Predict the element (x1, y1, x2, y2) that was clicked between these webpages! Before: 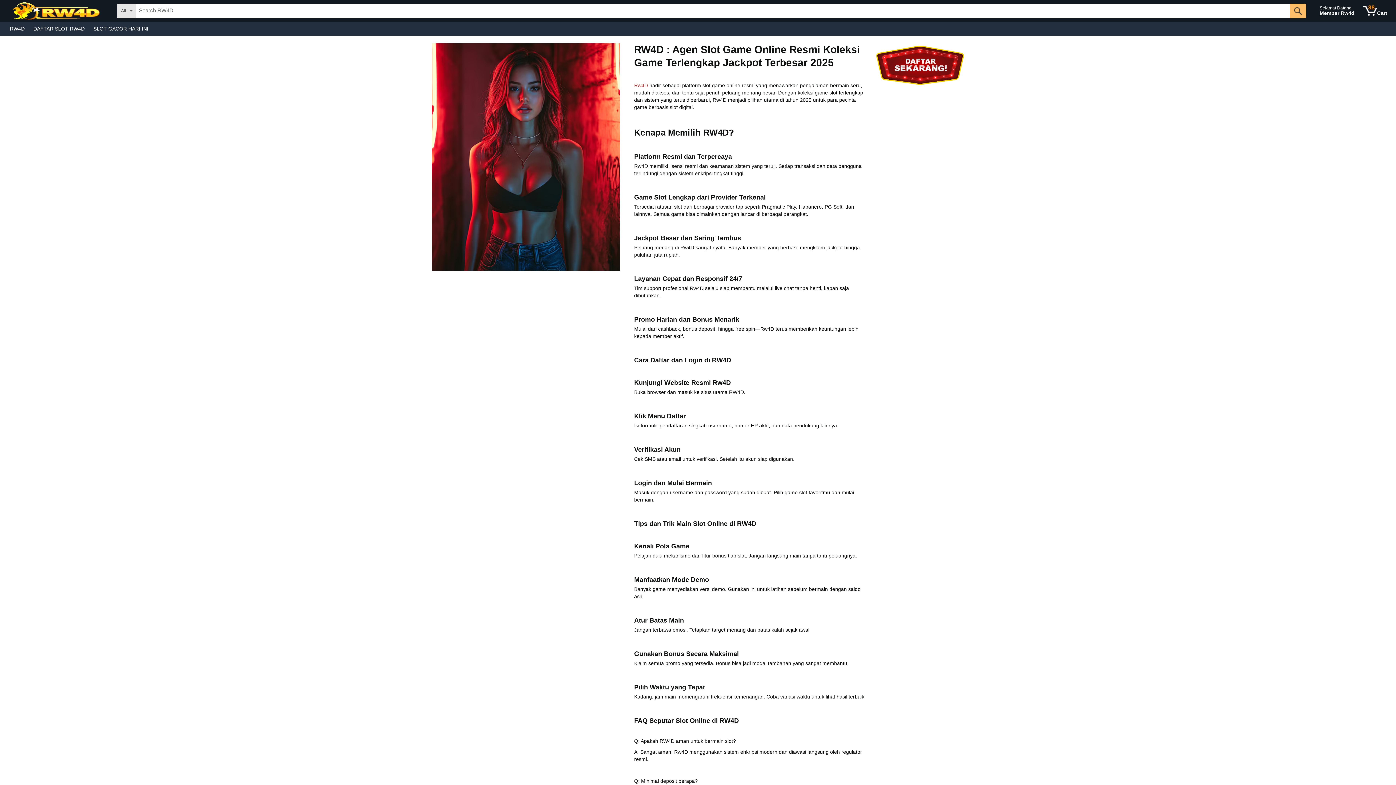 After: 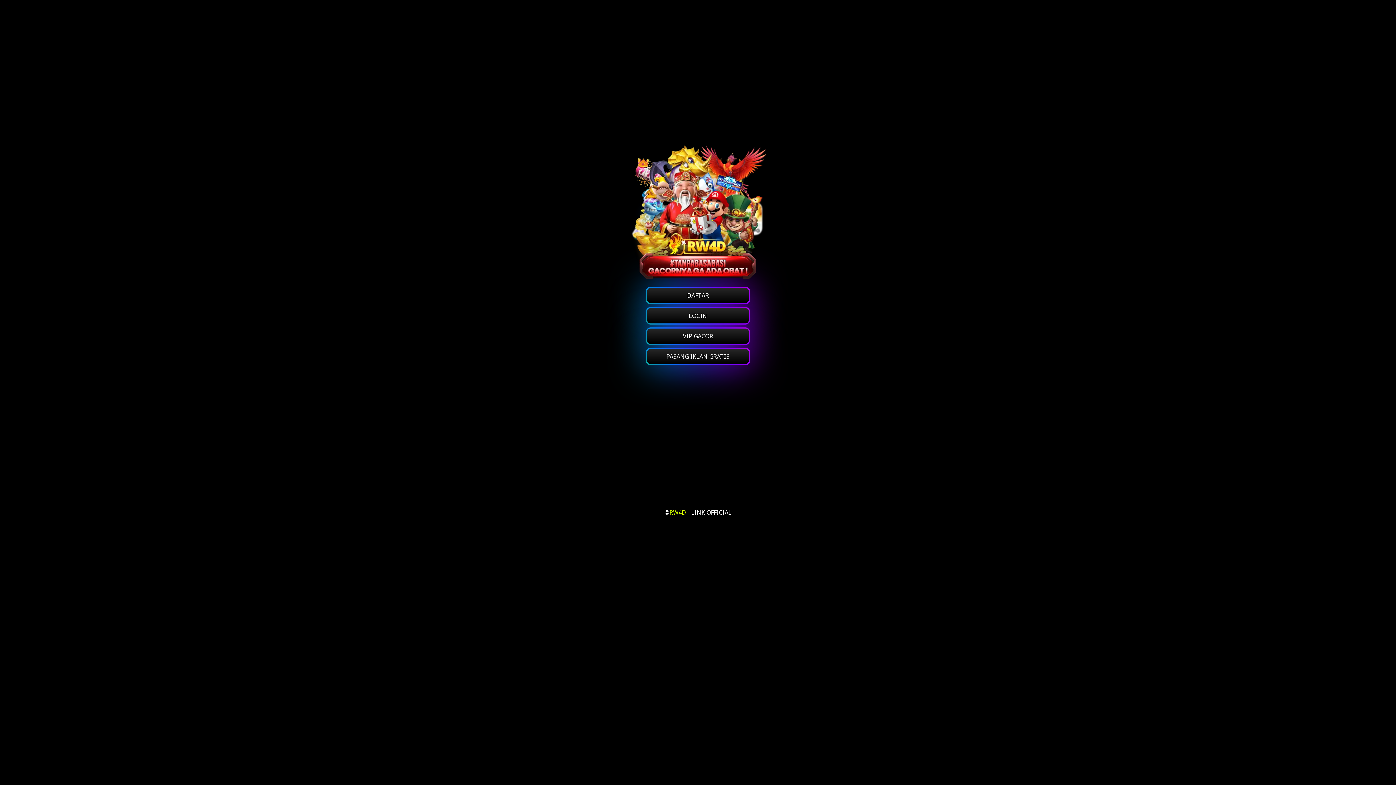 Action: bbox: (0, 83, 1396, 98) label: 0 items in cart